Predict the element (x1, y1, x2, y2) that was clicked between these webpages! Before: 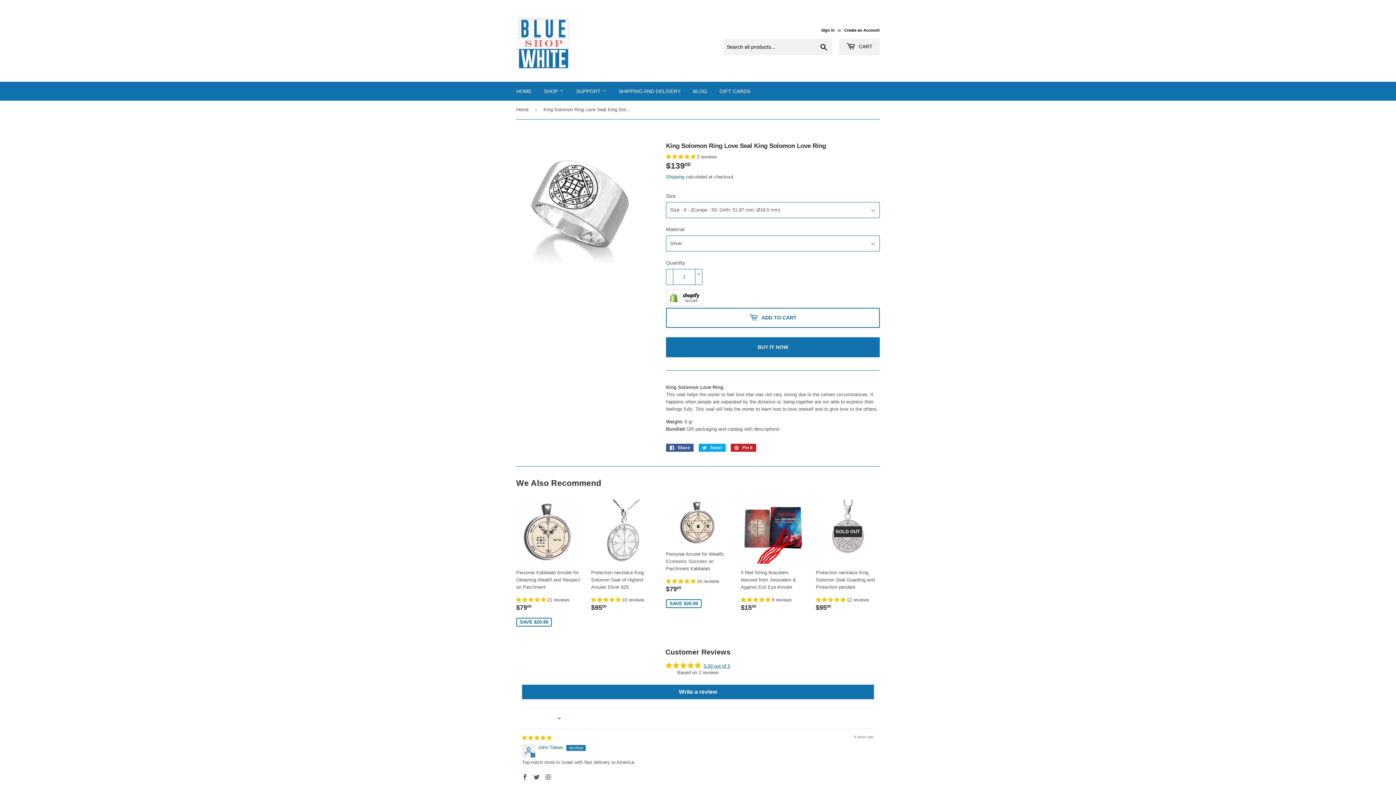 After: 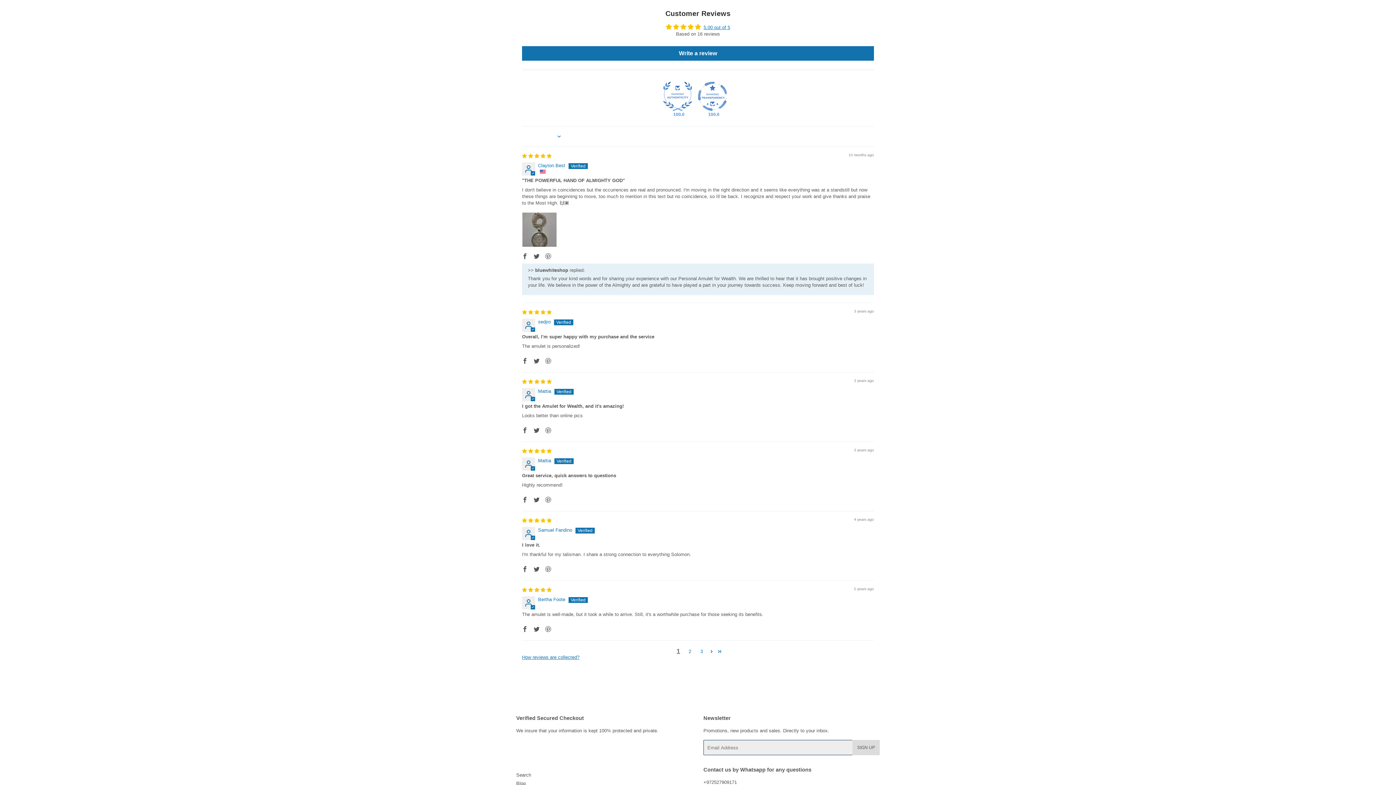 Action: bbox: (666, 578, 697, 584) label: 5.00 stars